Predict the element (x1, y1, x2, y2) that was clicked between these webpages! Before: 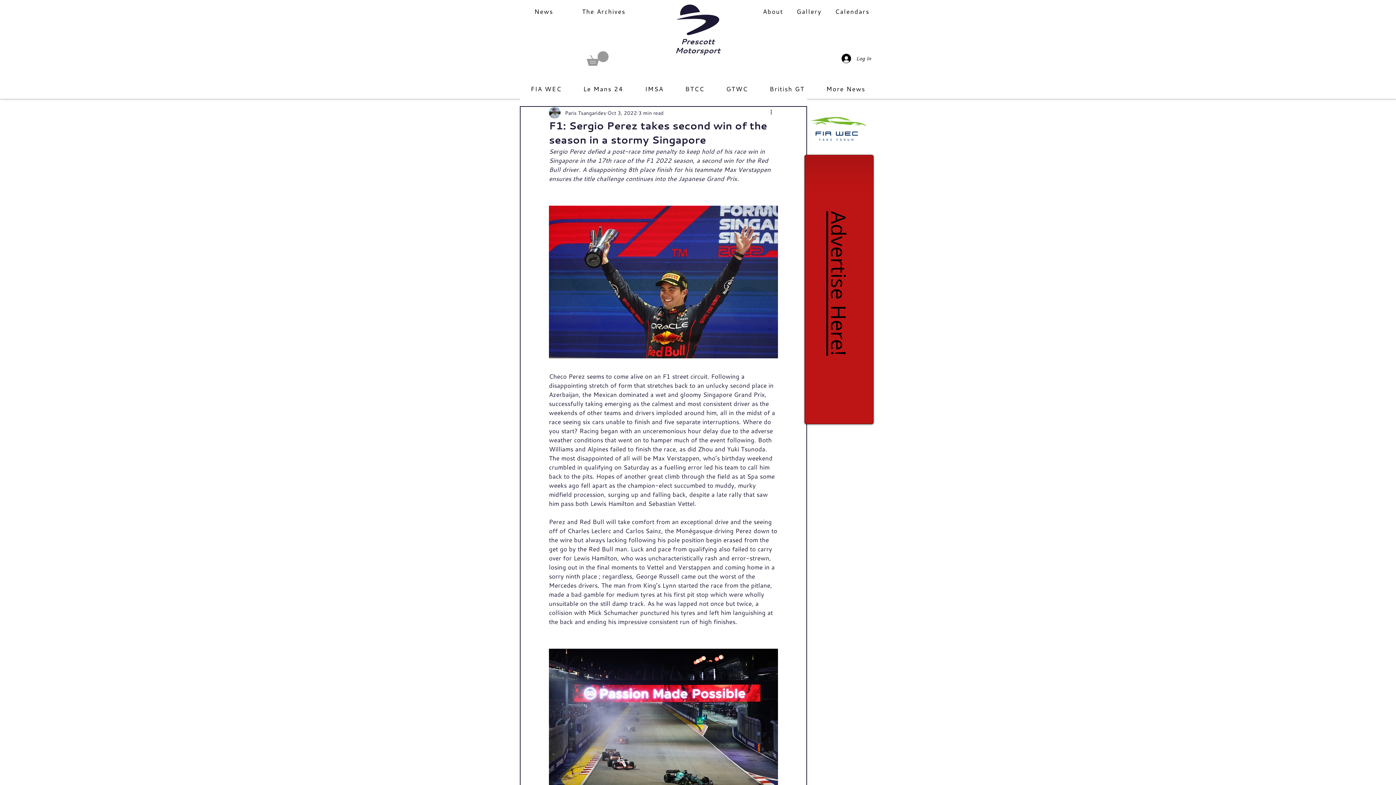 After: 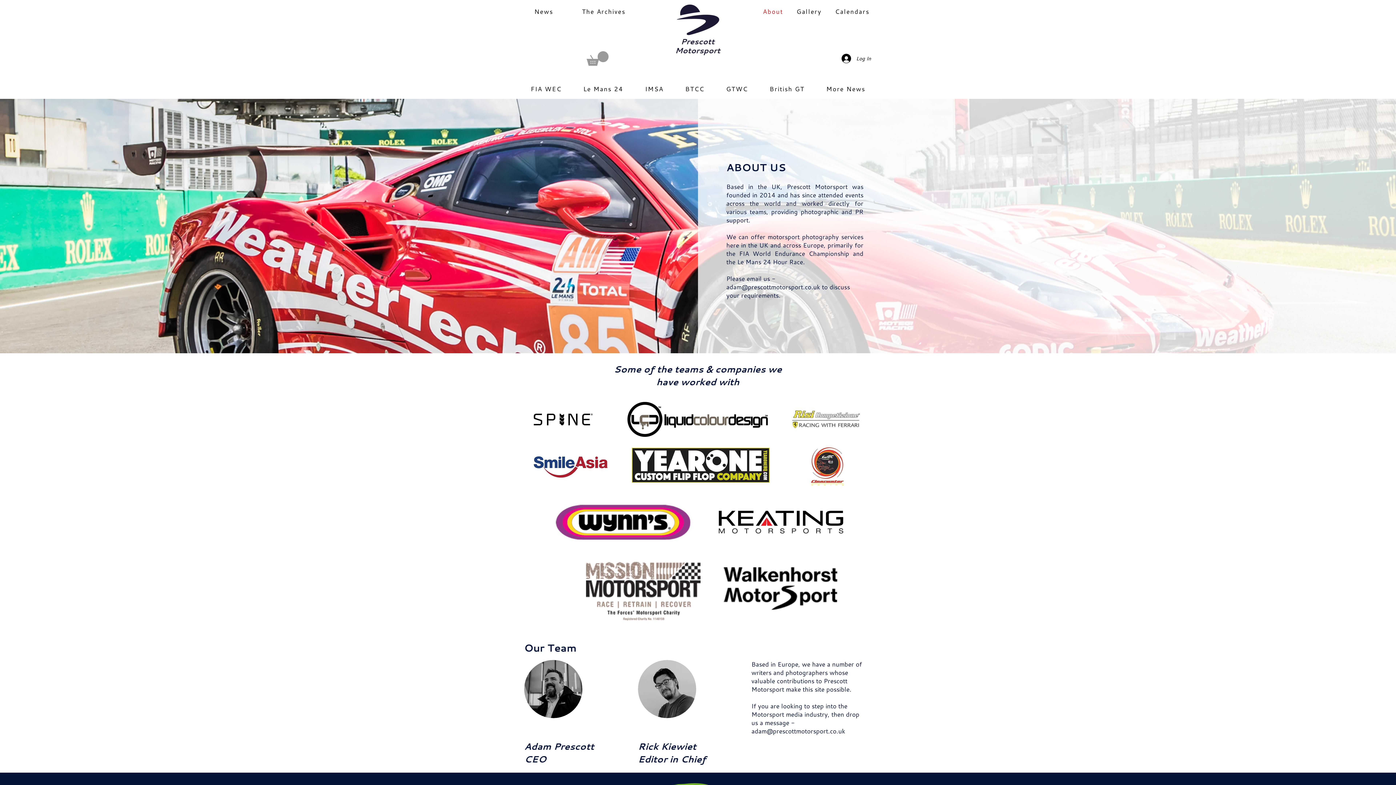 Action: bbox: (756, 3, 790, 20) label: About